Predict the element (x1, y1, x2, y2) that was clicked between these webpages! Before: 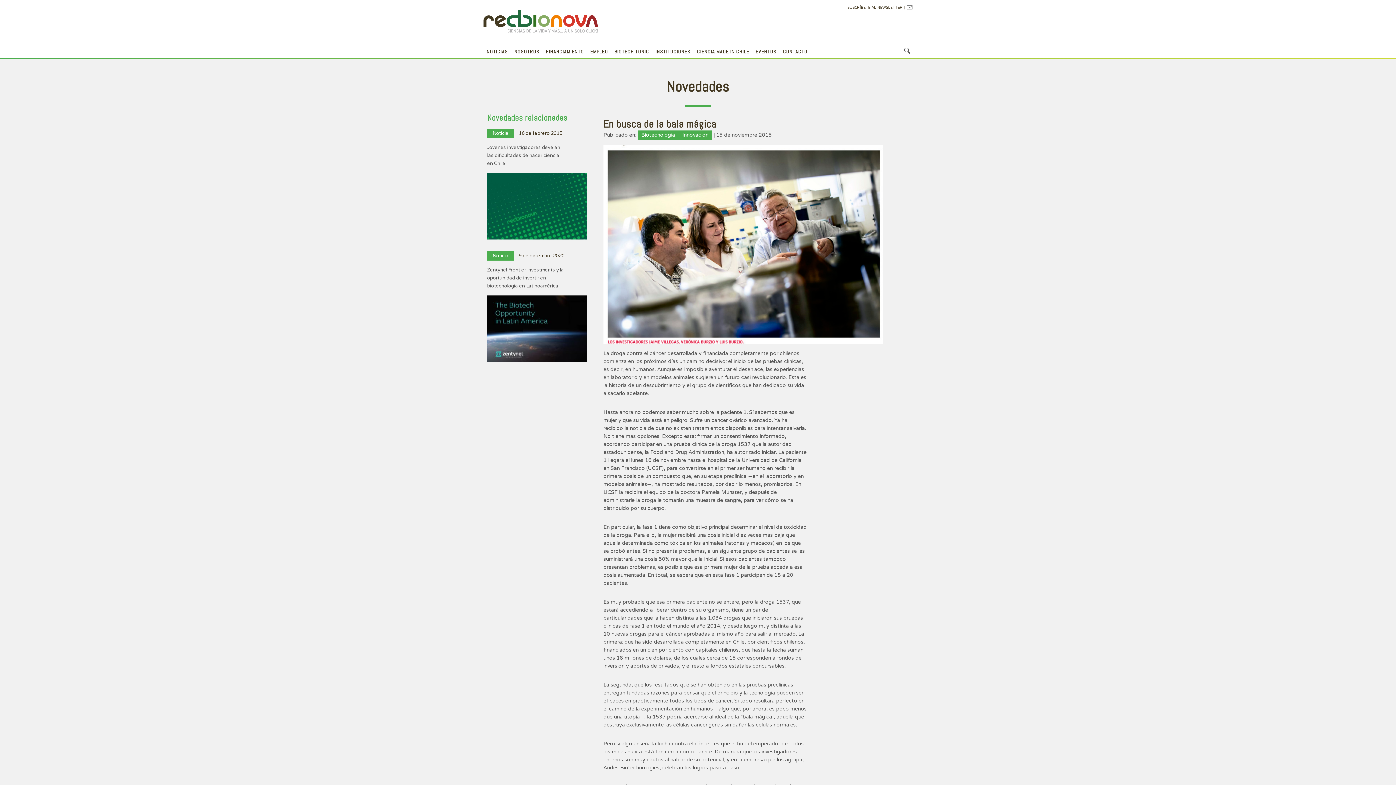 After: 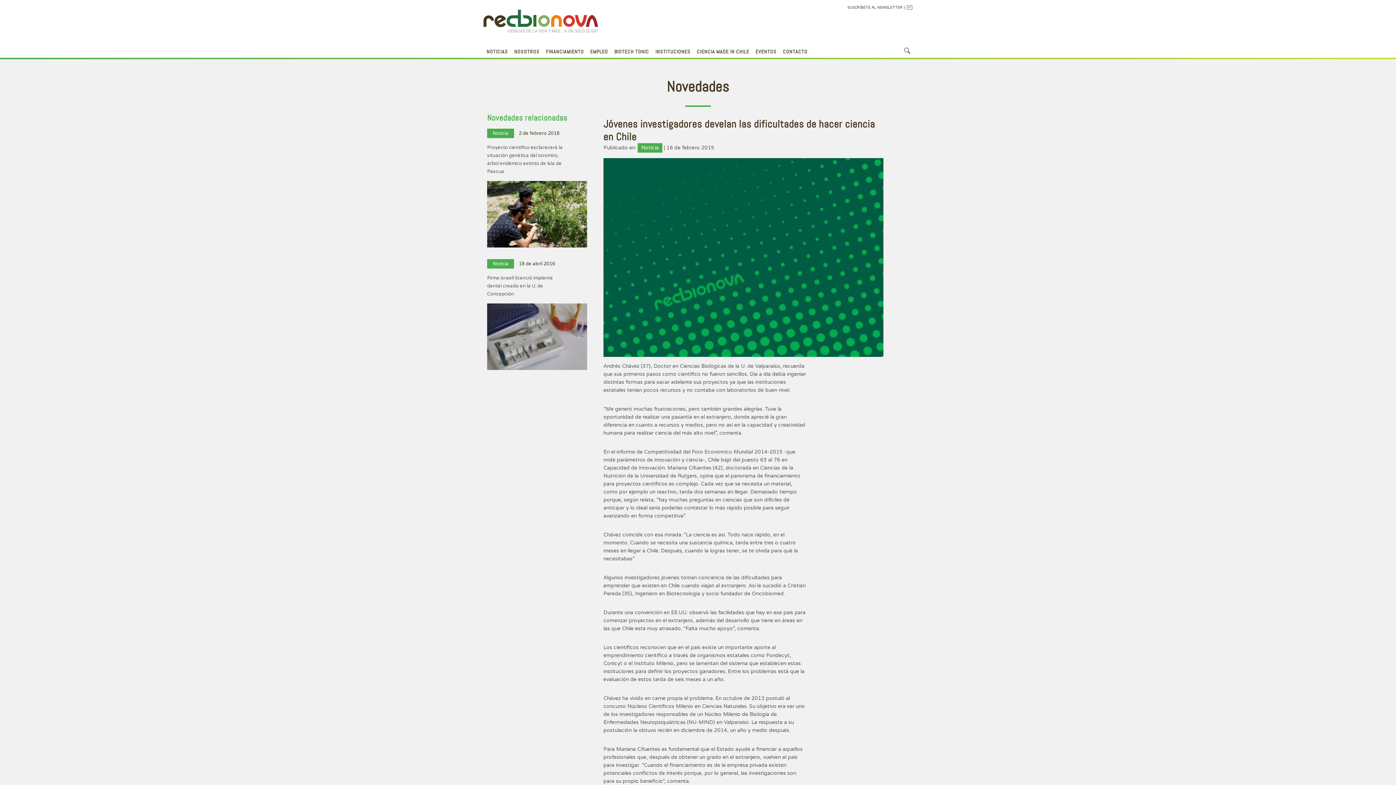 Action: bbox: (487, 173, 587, 239)